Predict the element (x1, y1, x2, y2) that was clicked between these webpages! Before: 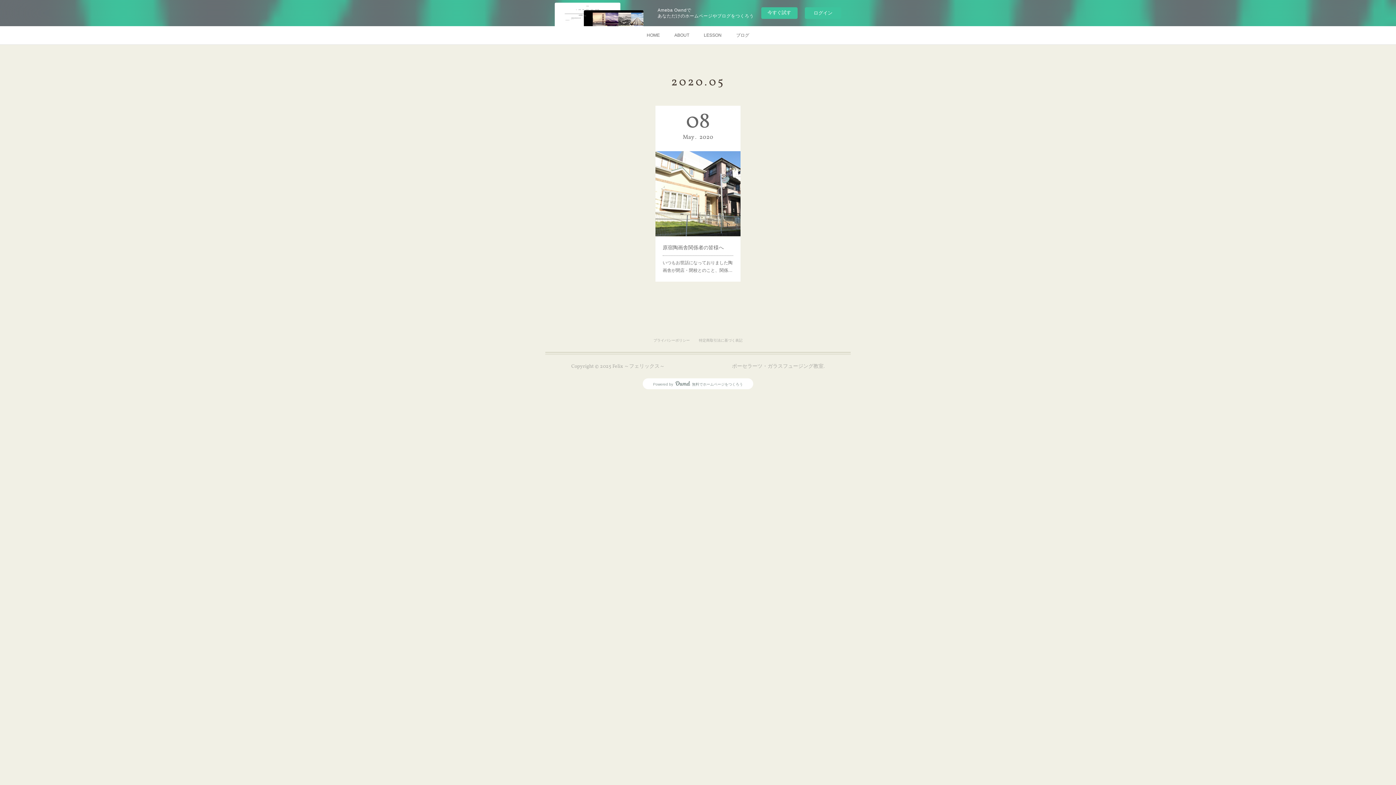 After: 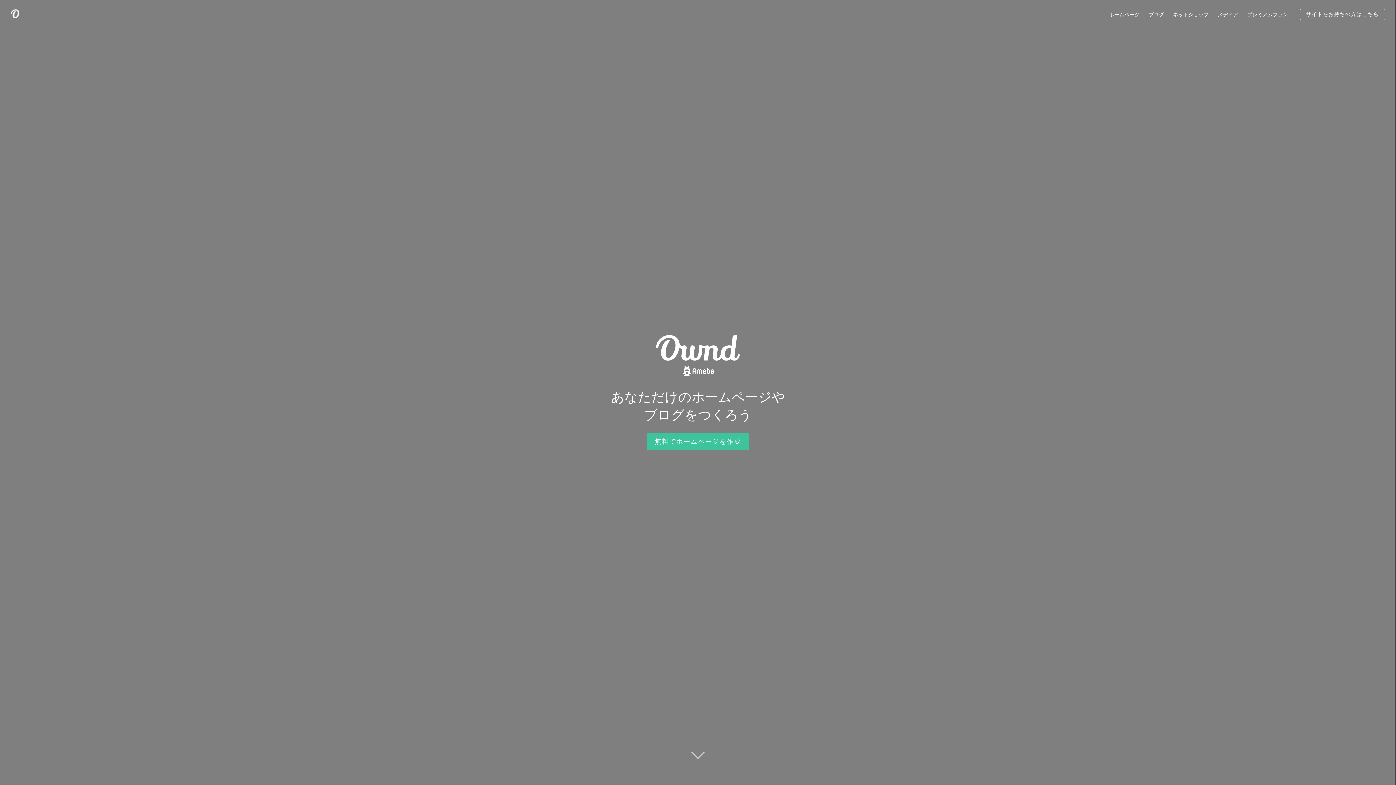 Action: label: Powered byAmebaOwnd無料でホームページをつくろう bbox: (642, 378, 753, 389)